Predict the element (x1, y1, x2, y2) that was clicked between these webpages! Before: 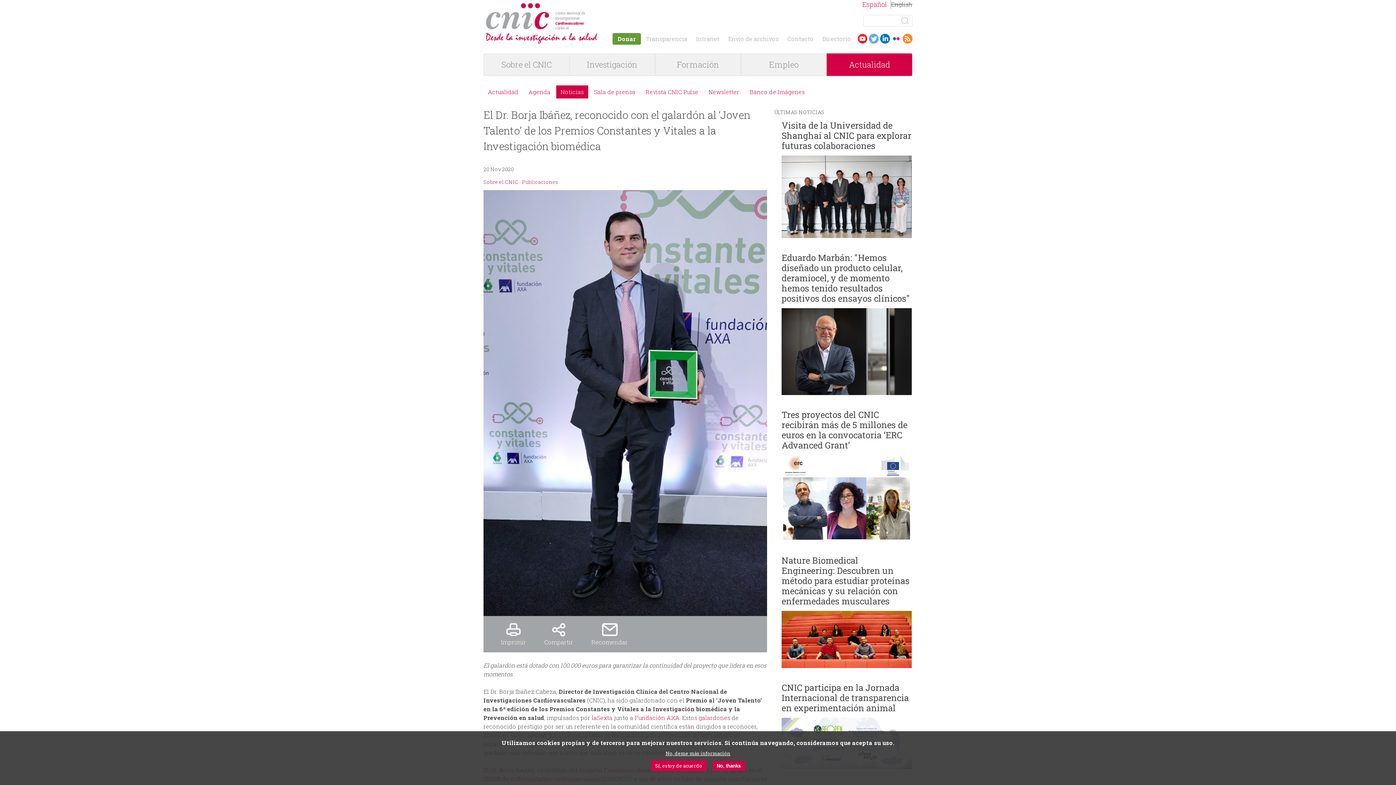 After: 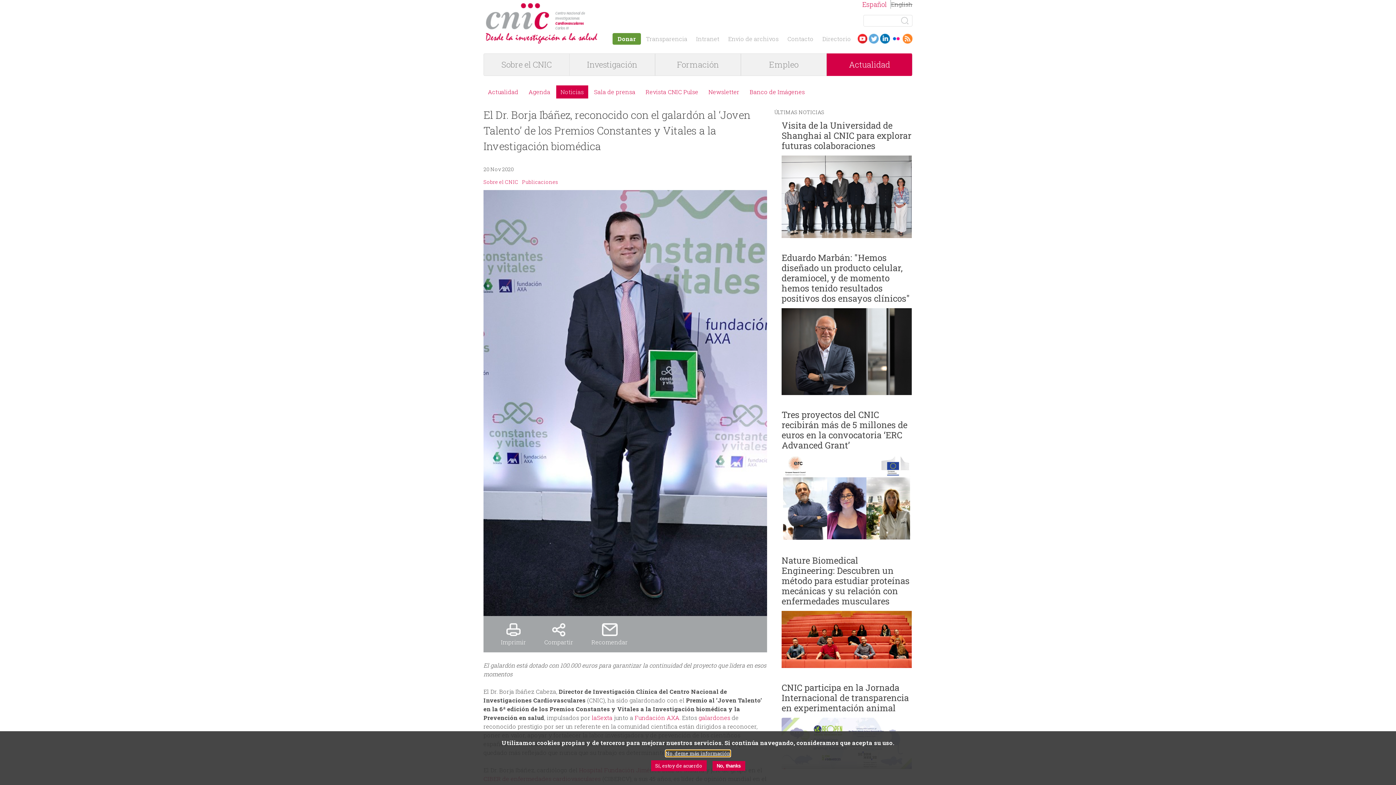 Action: label: No, deme más información bbox: (665, 750, 730, 757)